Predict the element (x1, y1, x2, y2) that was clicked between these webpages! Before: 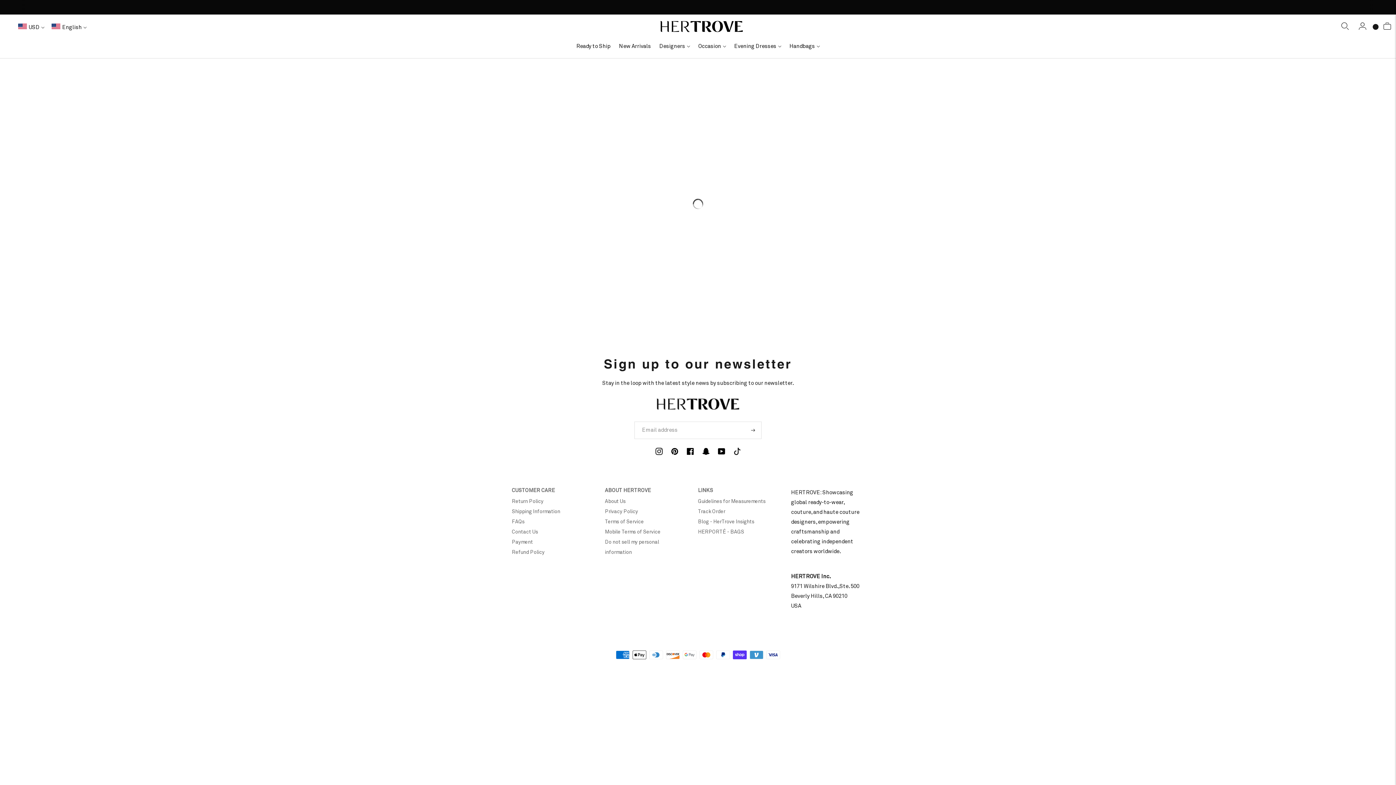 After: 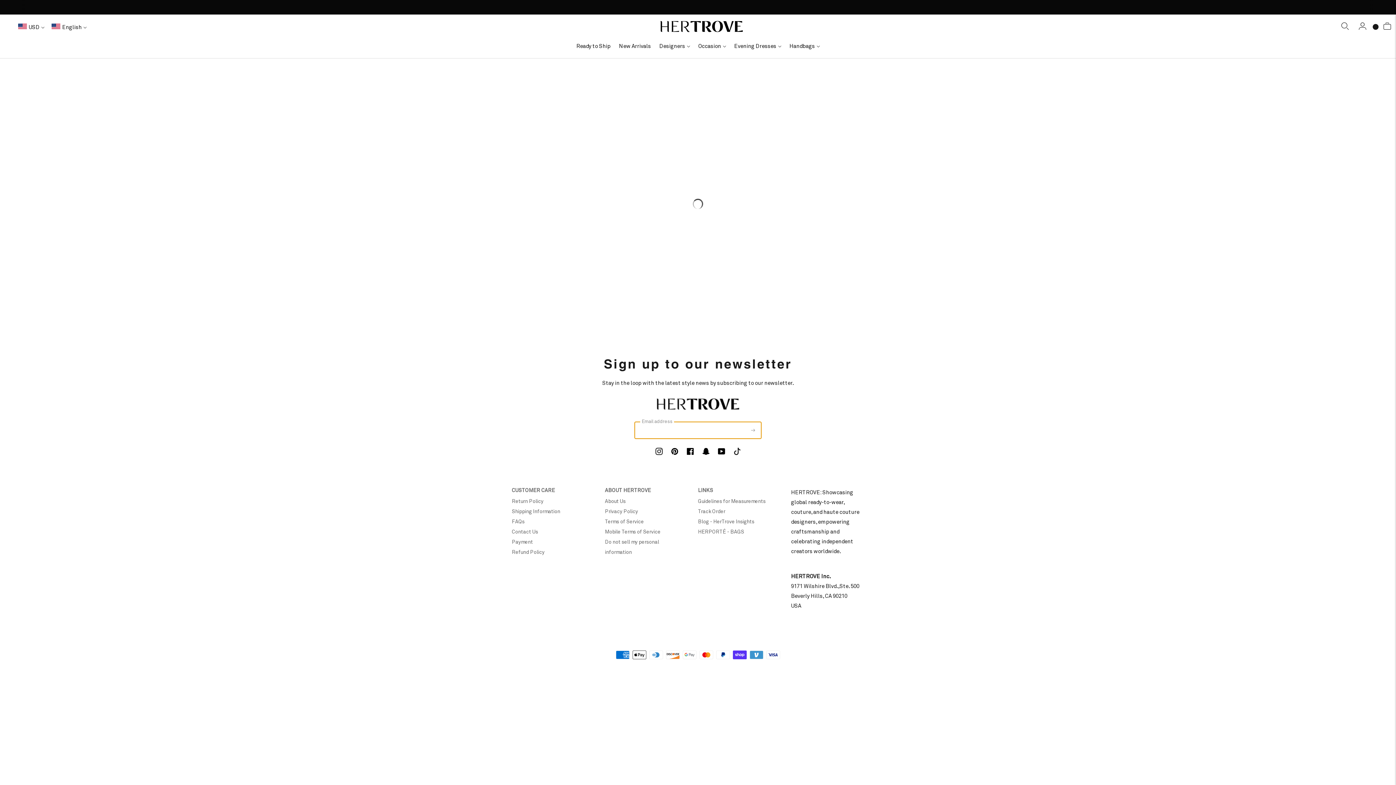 Action: bbox: (749, 422, 757, 438) label: Submit